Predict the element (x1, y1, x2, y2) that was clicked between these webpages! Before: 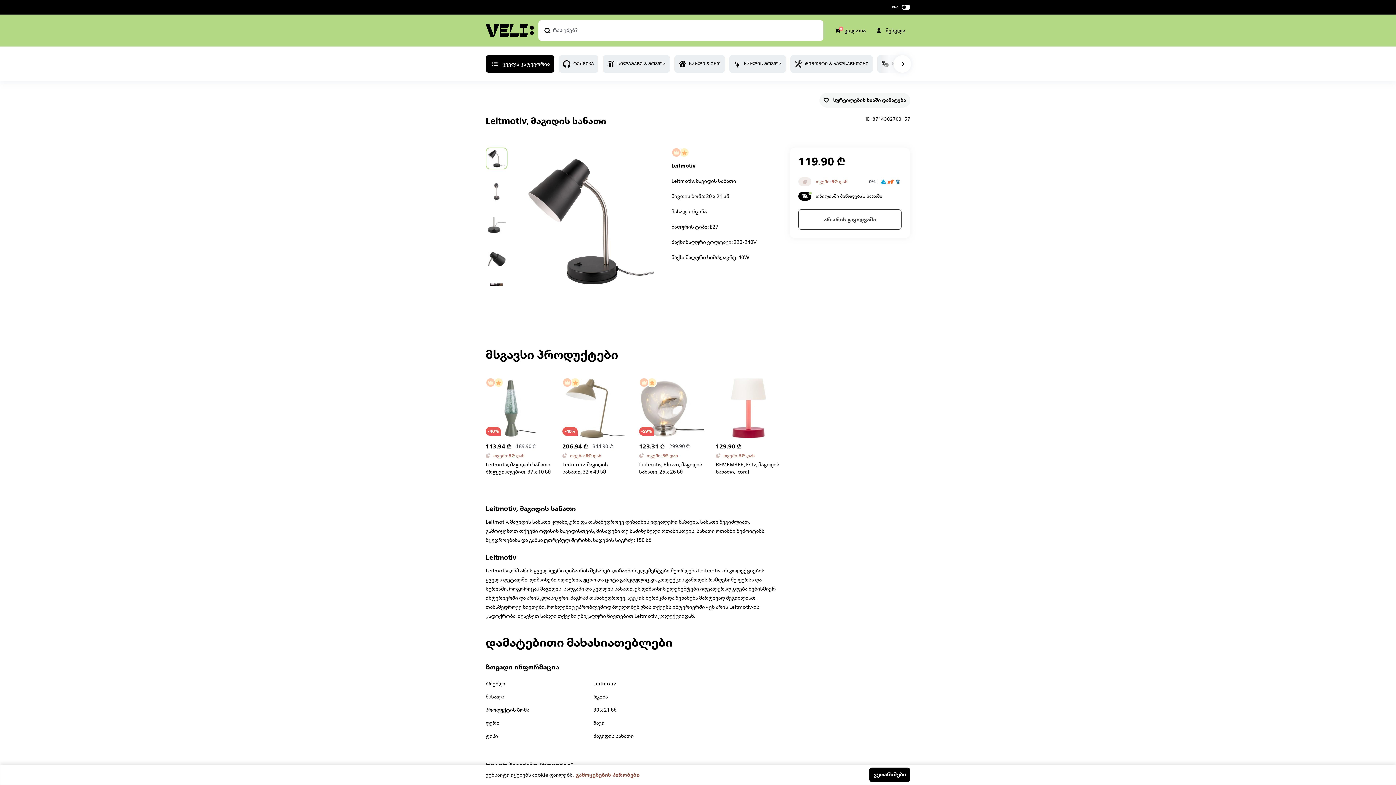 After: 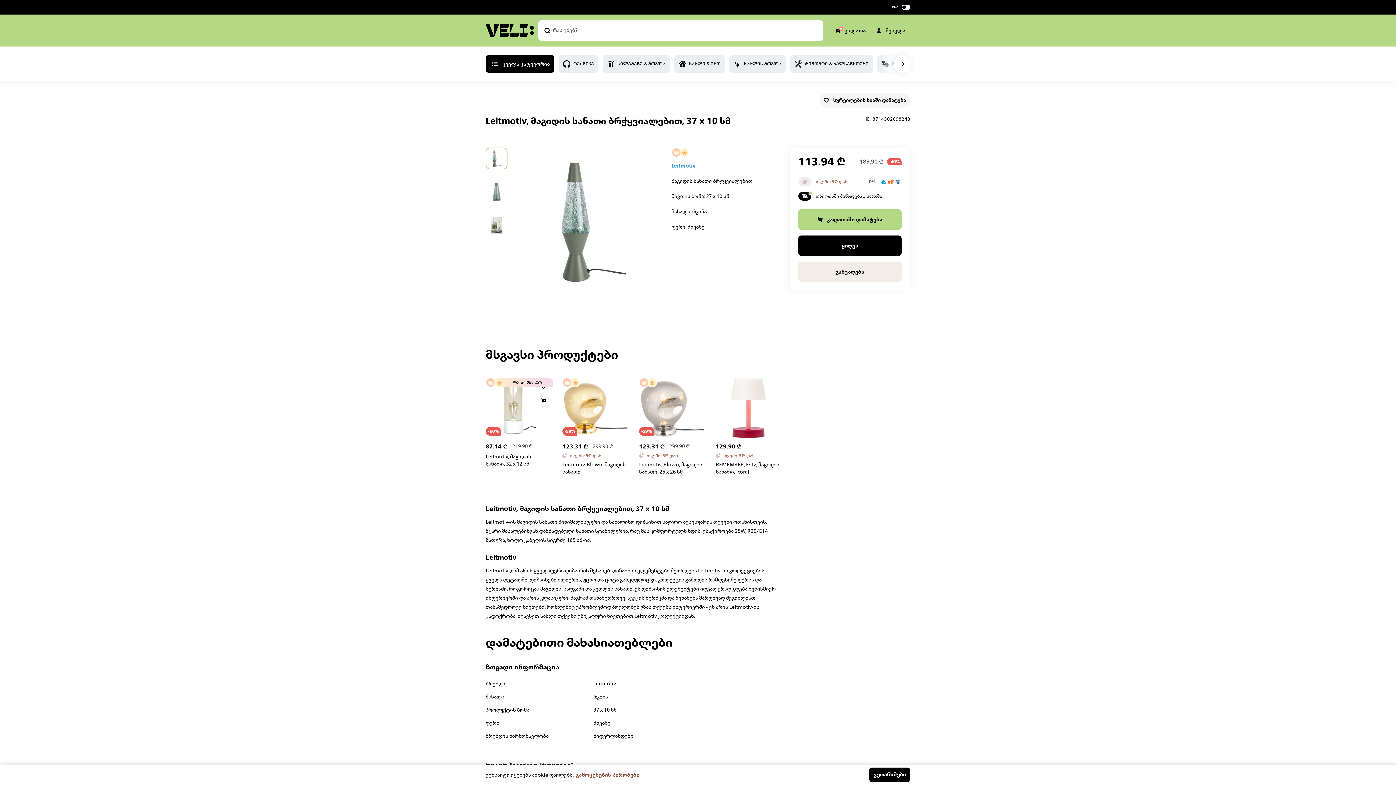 Action: label: დაიბრუნე 25% bbox: (493, 377, 503, 387)